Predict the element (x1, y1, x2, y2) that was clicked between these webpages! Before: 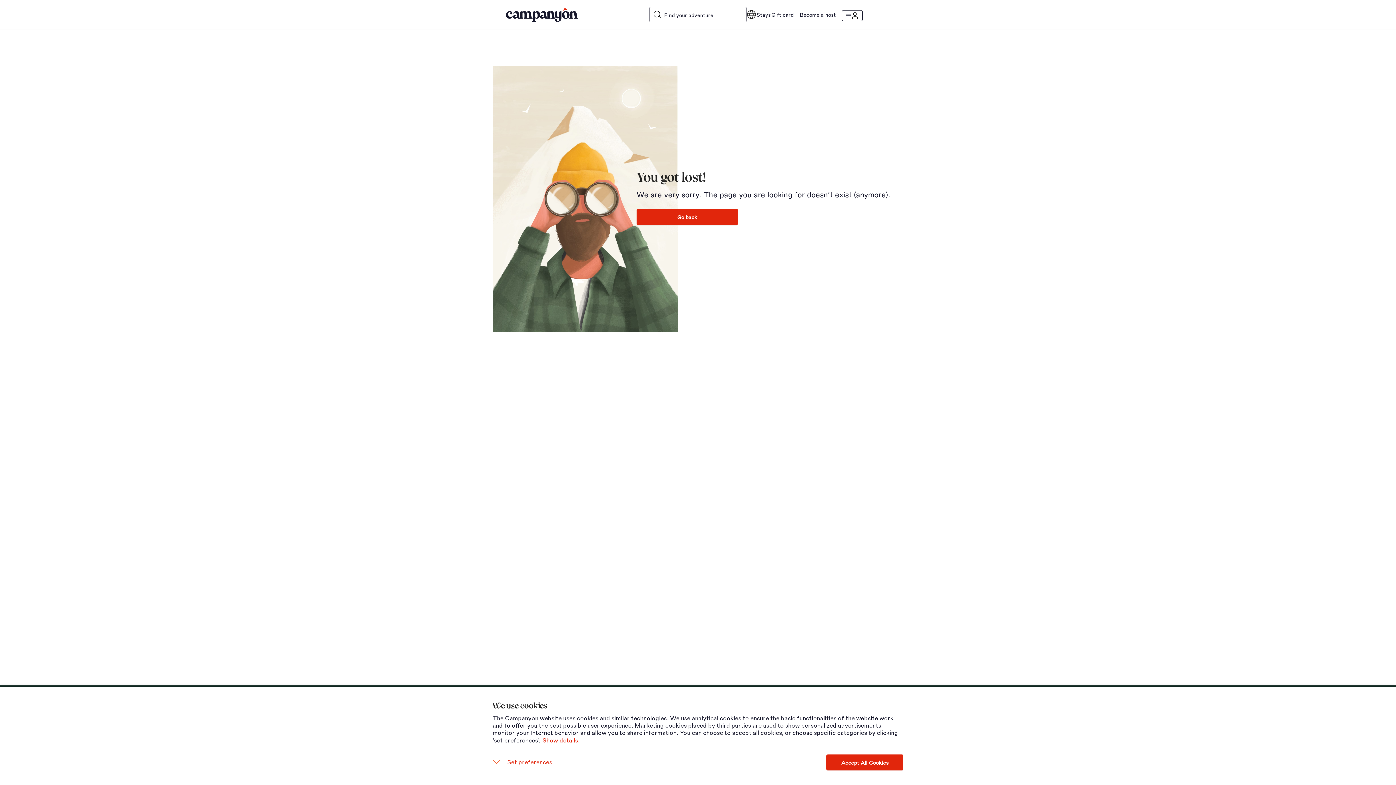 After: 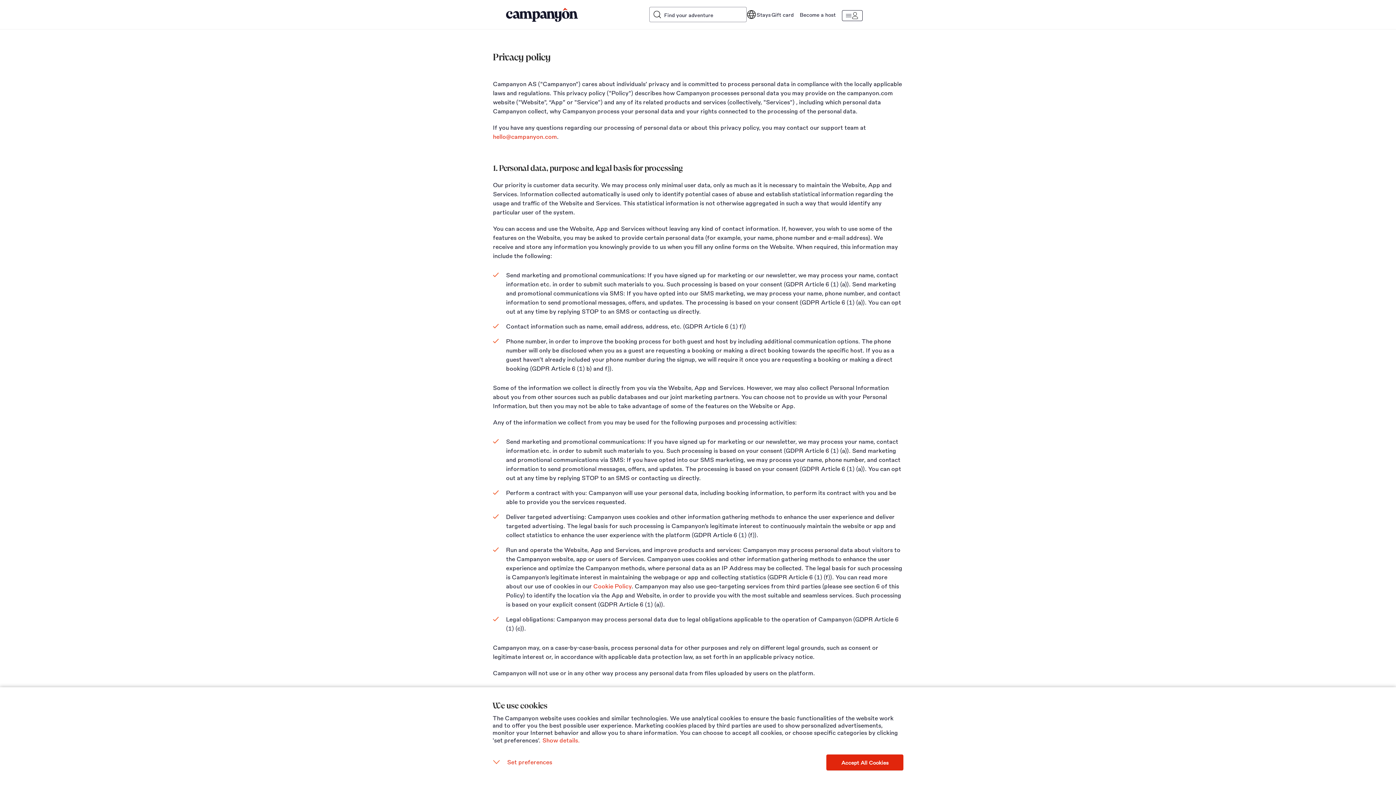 Action: label: Show details. bbox: (542, 737, 580, 744)